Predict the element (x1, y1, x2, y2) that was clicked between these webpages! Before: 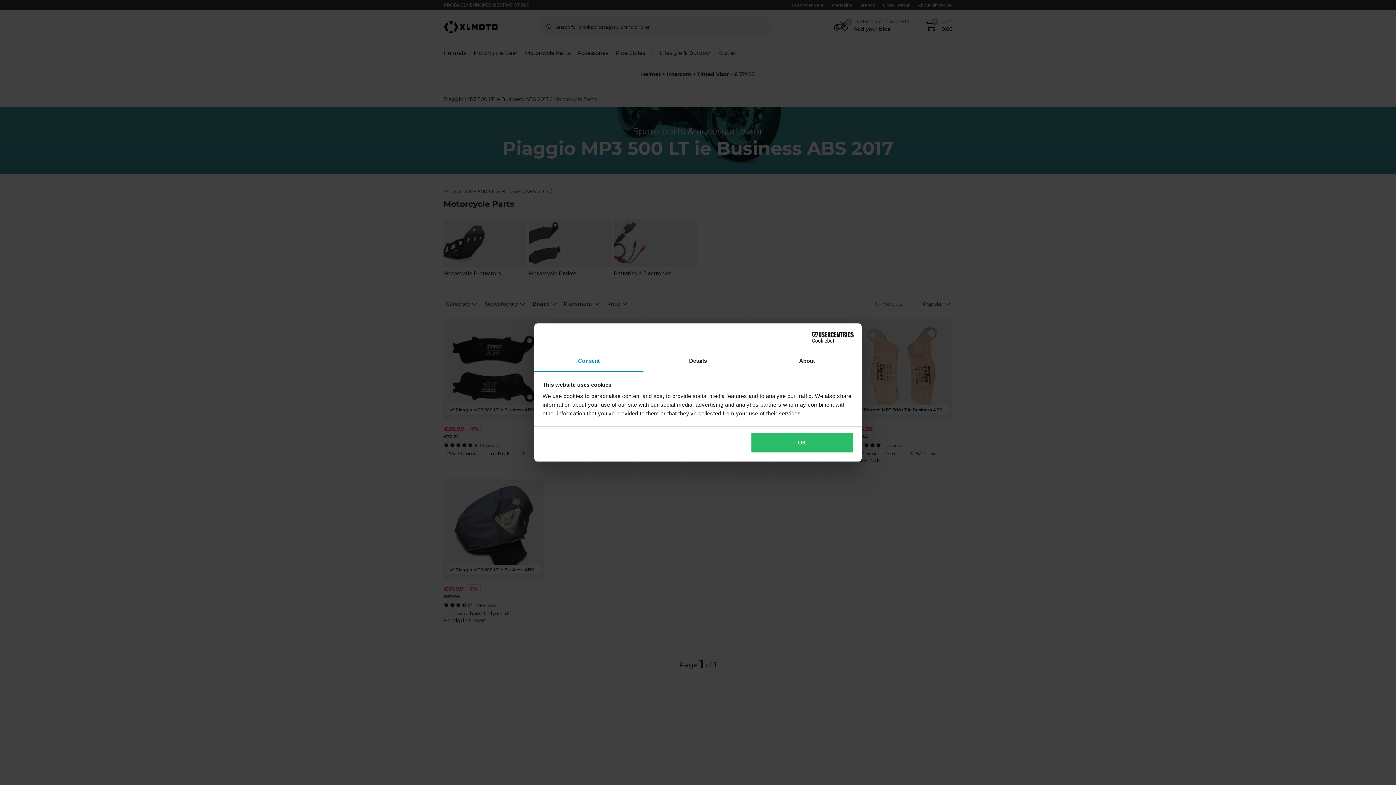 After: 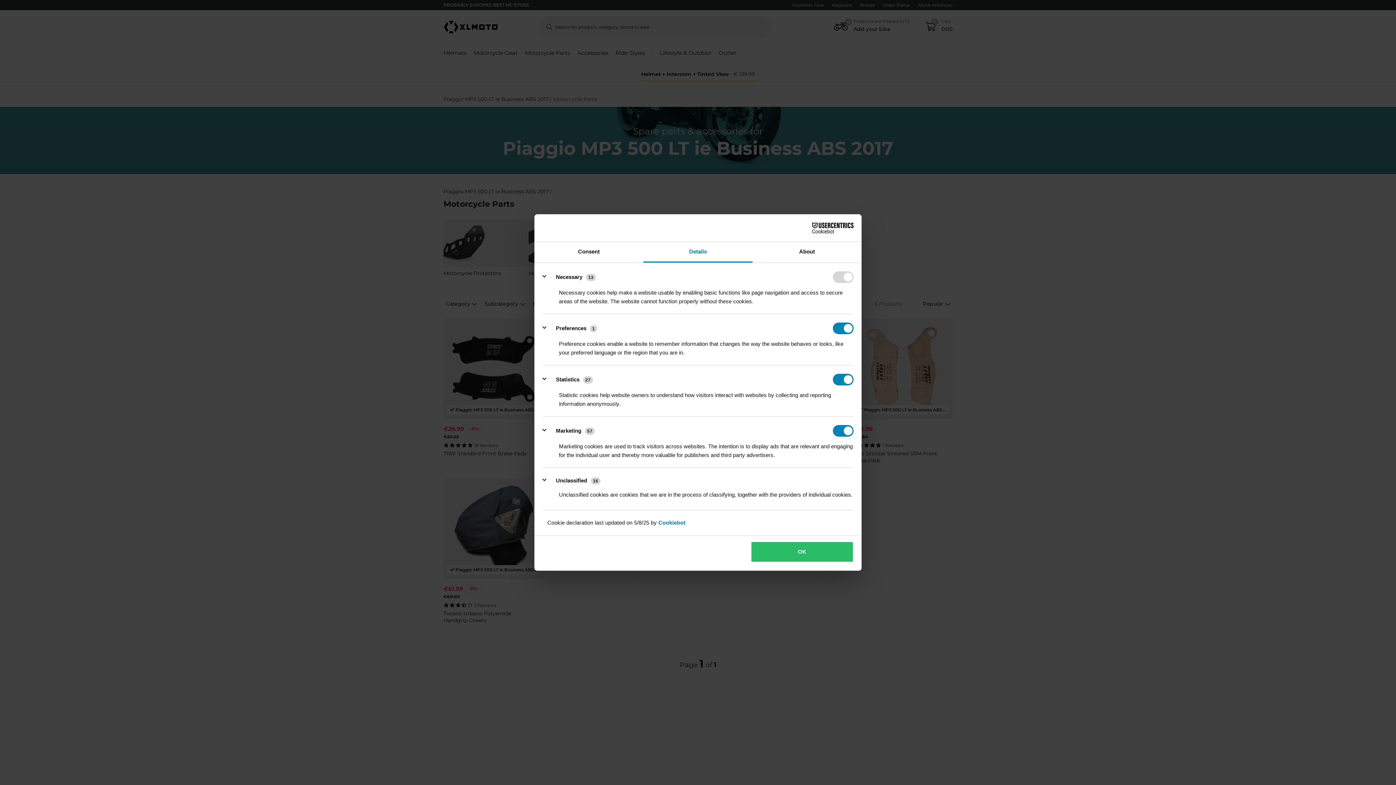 Action: bbox: (643, 351, 752, 372) label: Details